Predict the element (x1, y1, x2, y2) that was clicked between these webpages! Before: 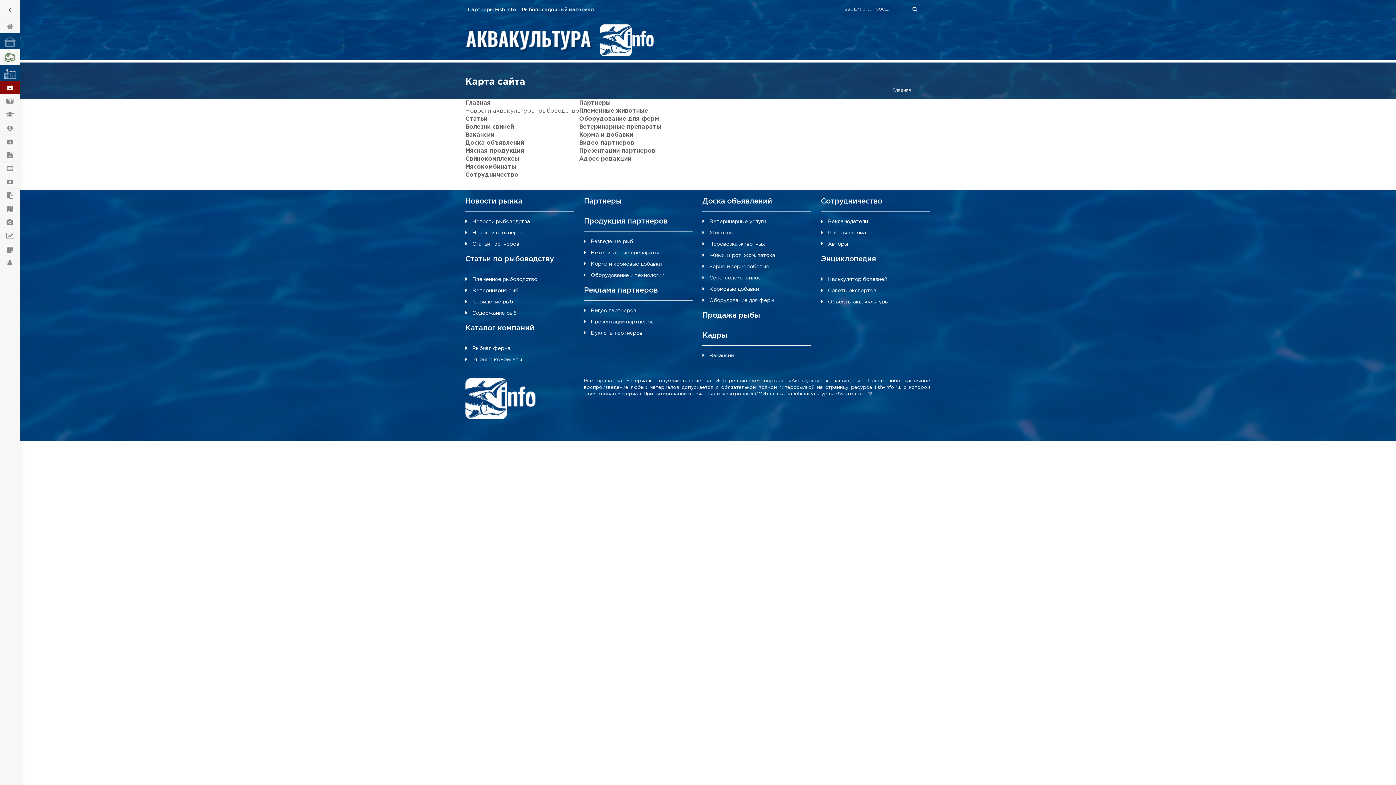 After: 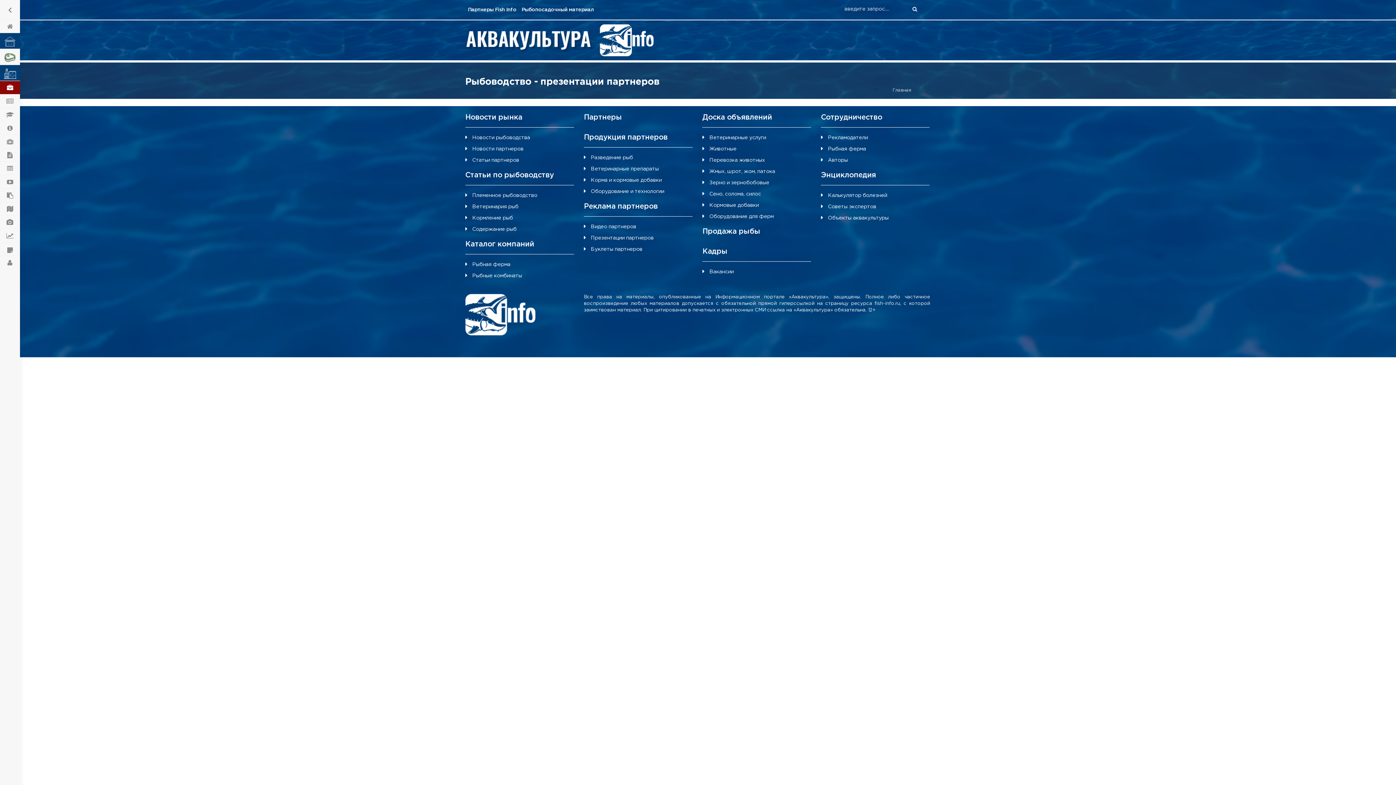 Action: label: Презентации партнеров bbox: (579, 148, 655, 153)